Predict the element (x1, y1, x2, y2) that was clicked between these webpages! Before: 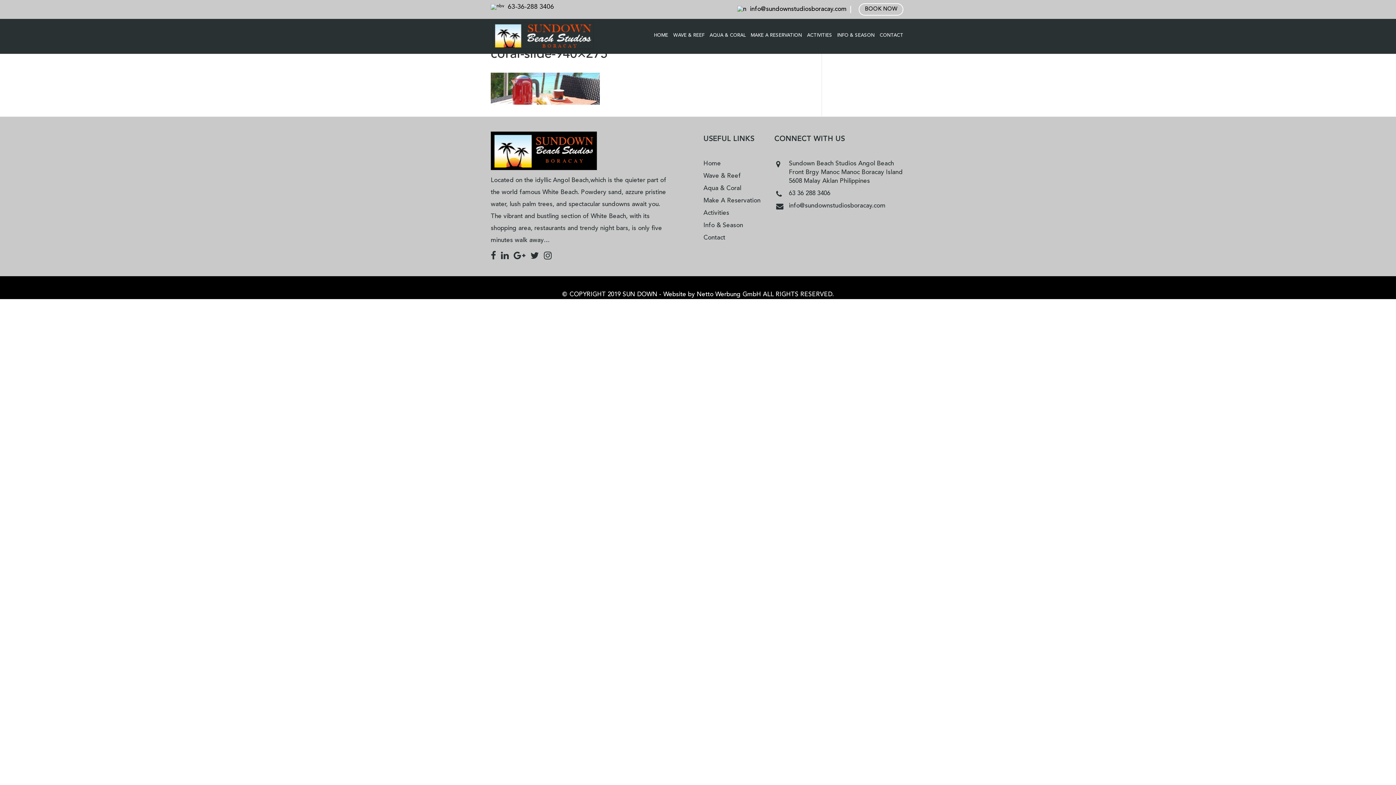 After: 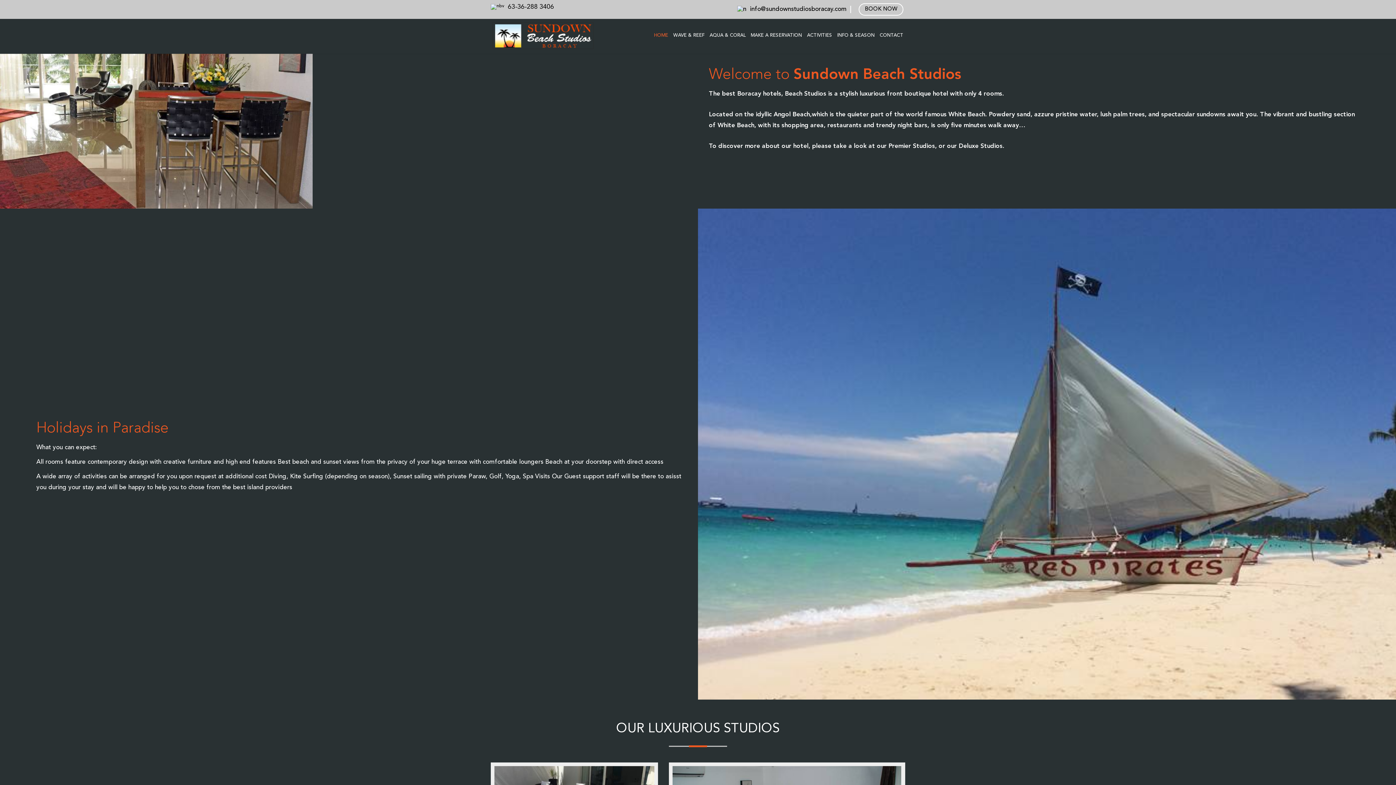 Action: label: HOME bbox: (652, 17, 670, 53)